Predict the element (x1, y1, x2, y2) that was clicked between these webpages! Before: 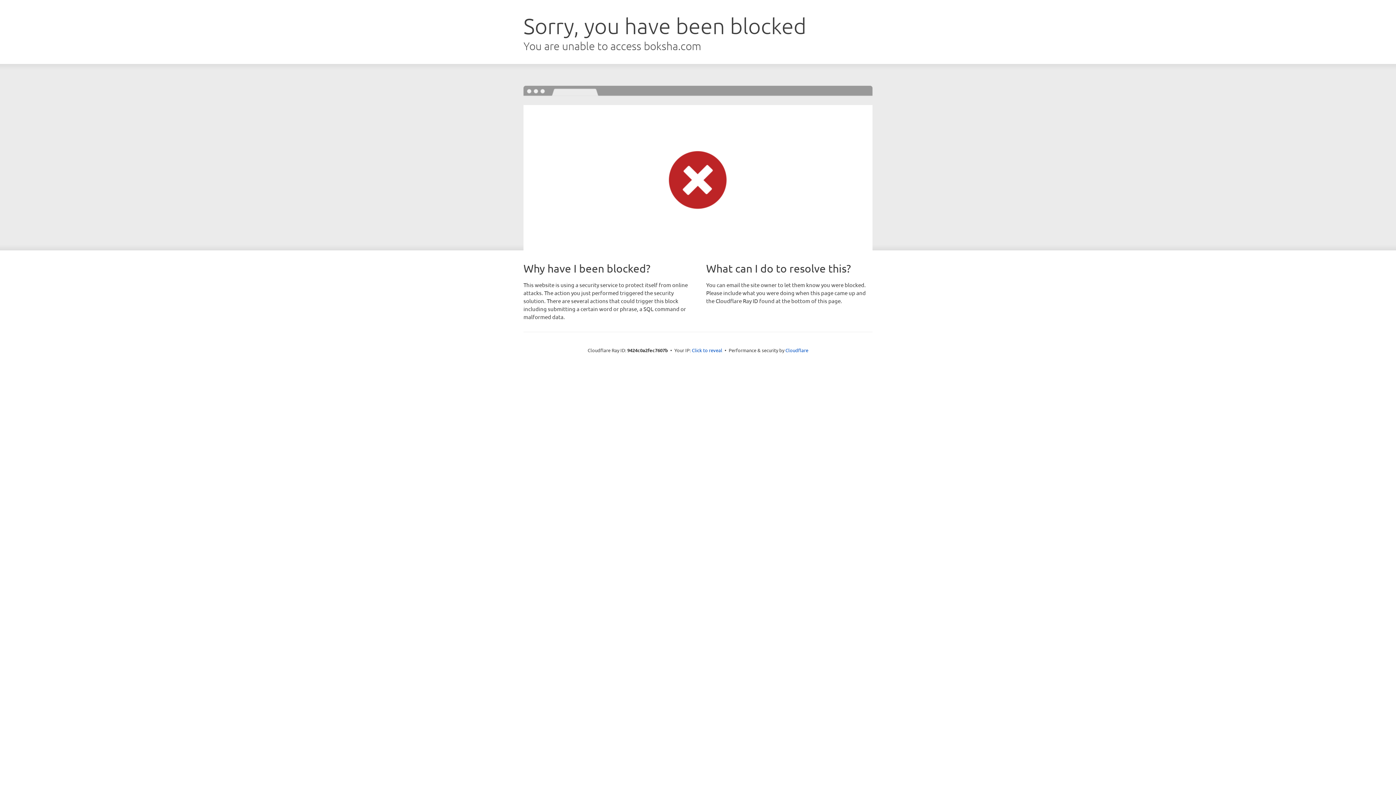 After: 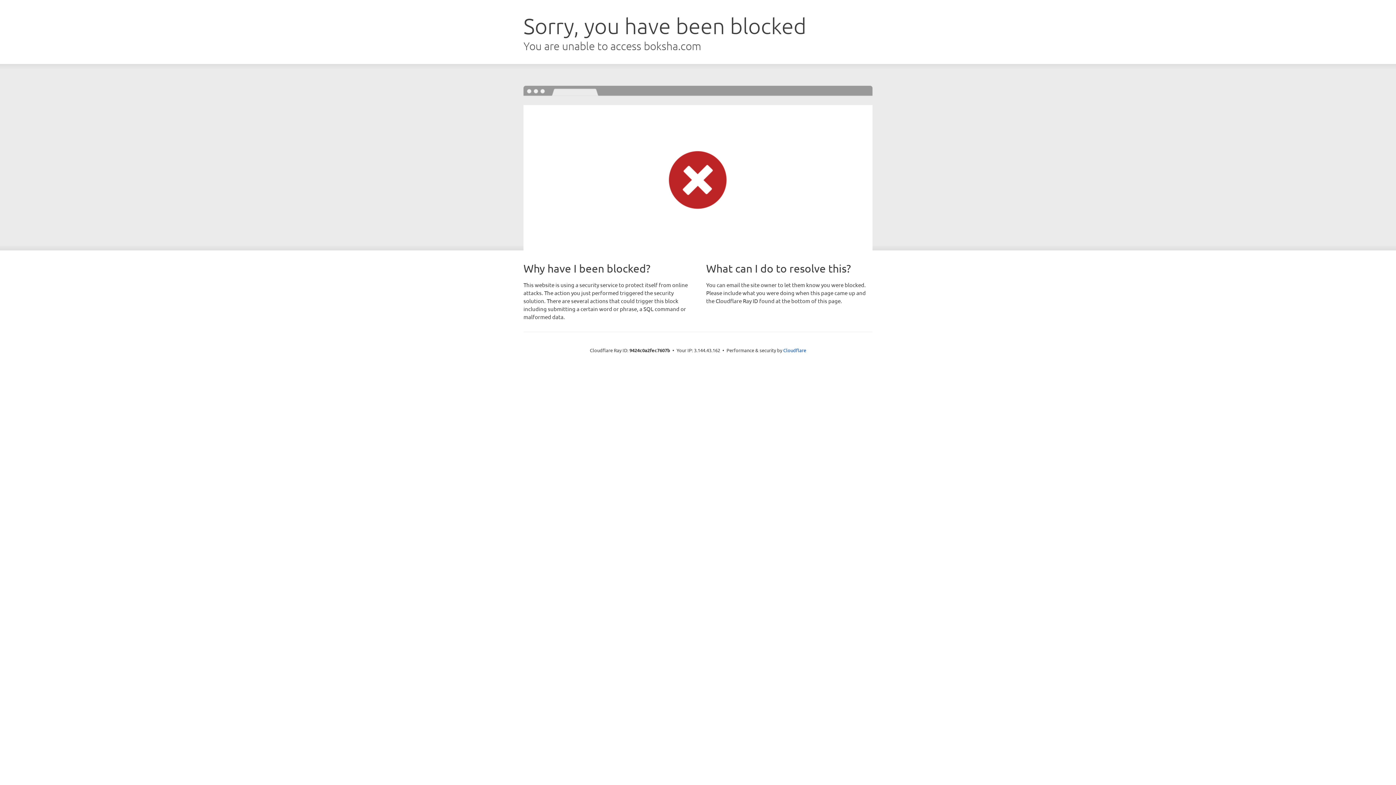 Action: label: Click to reveal bbox: (692, 346, 722, 353)